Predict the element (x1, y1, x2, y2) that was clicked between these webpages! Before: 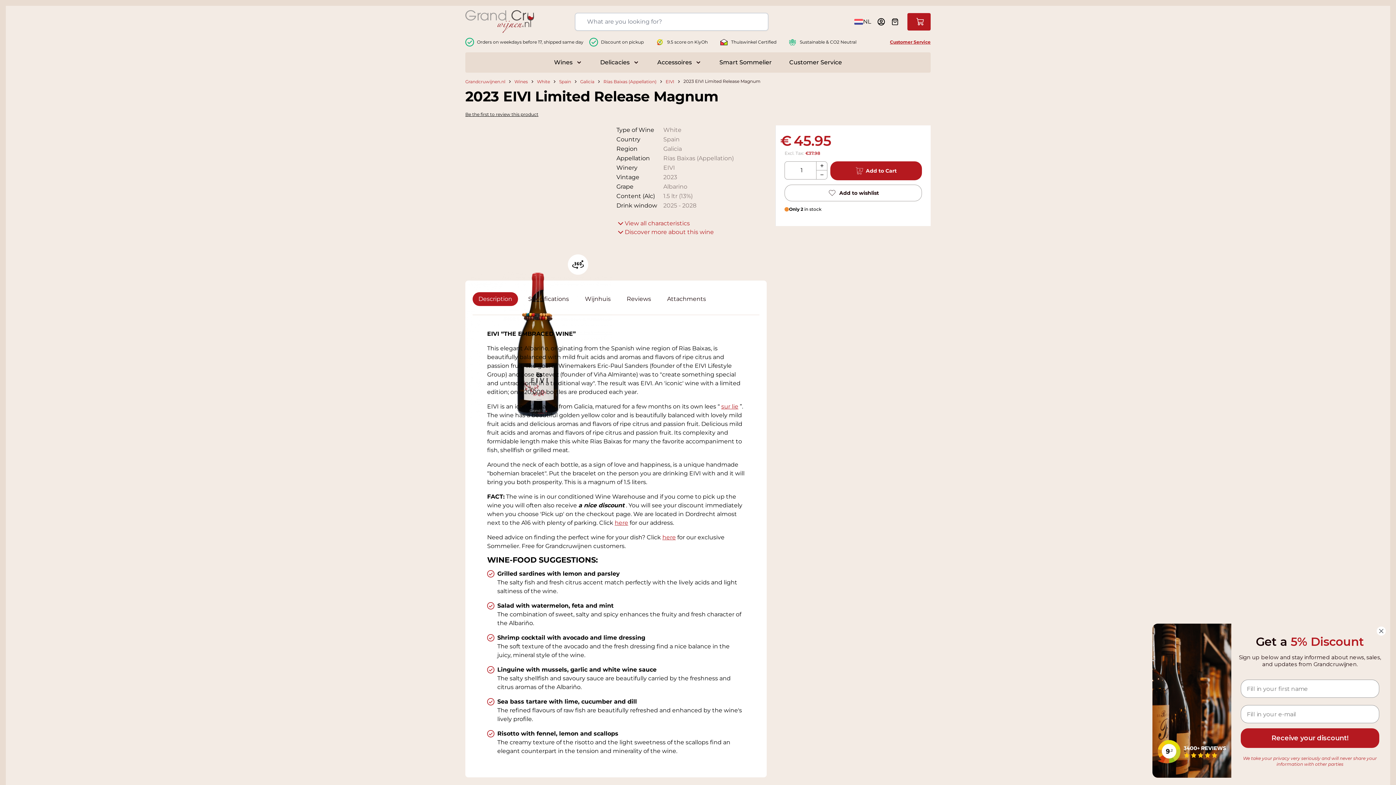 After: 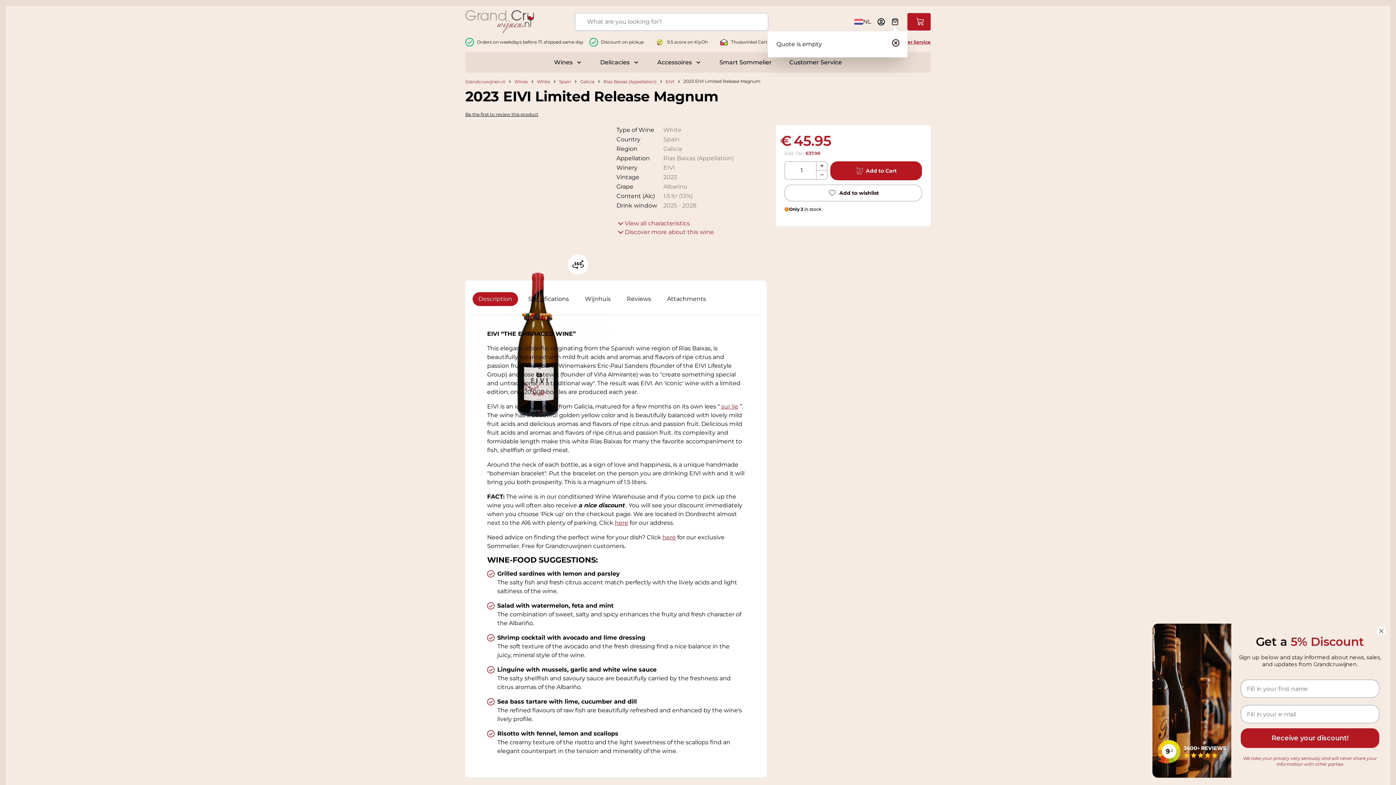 Action: bbox: (891, 18, 898, 25) label: Quote